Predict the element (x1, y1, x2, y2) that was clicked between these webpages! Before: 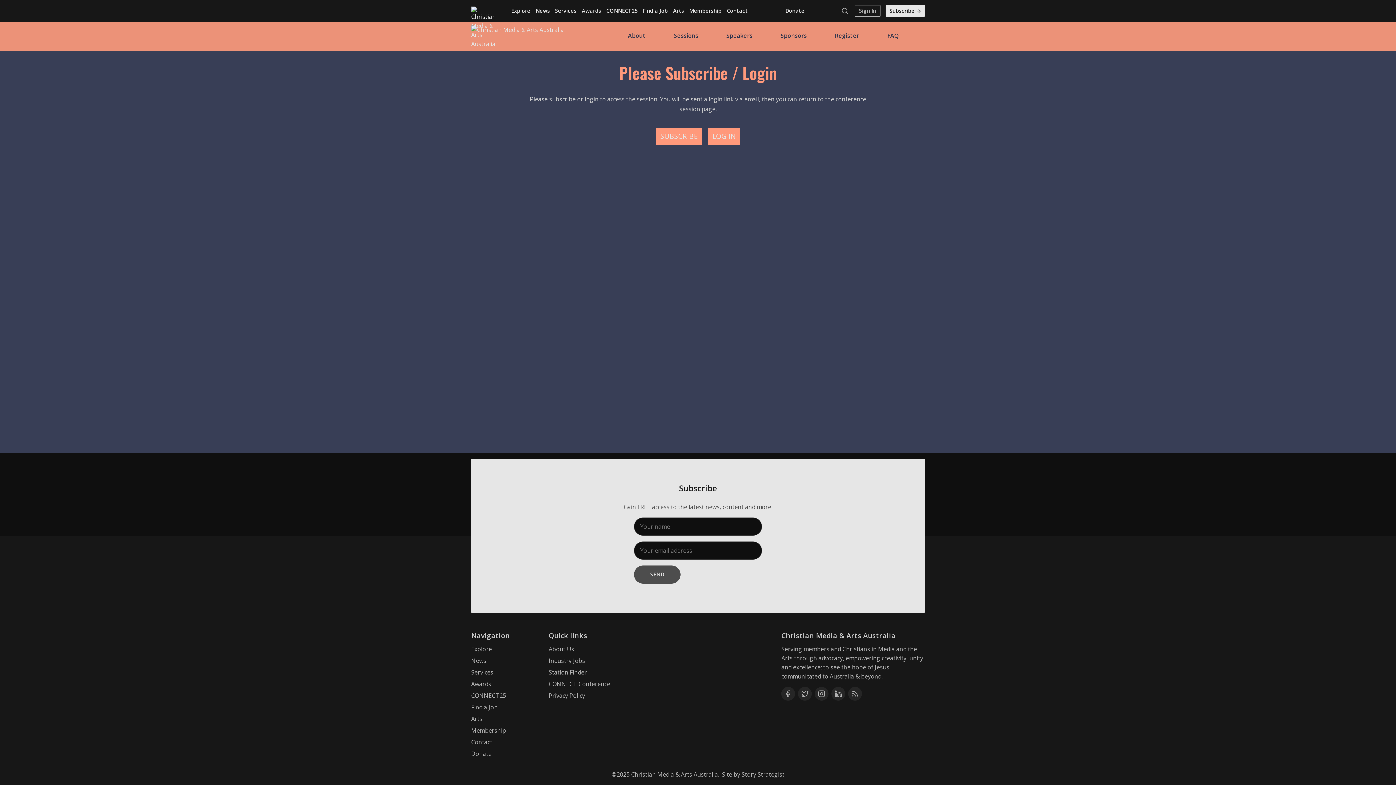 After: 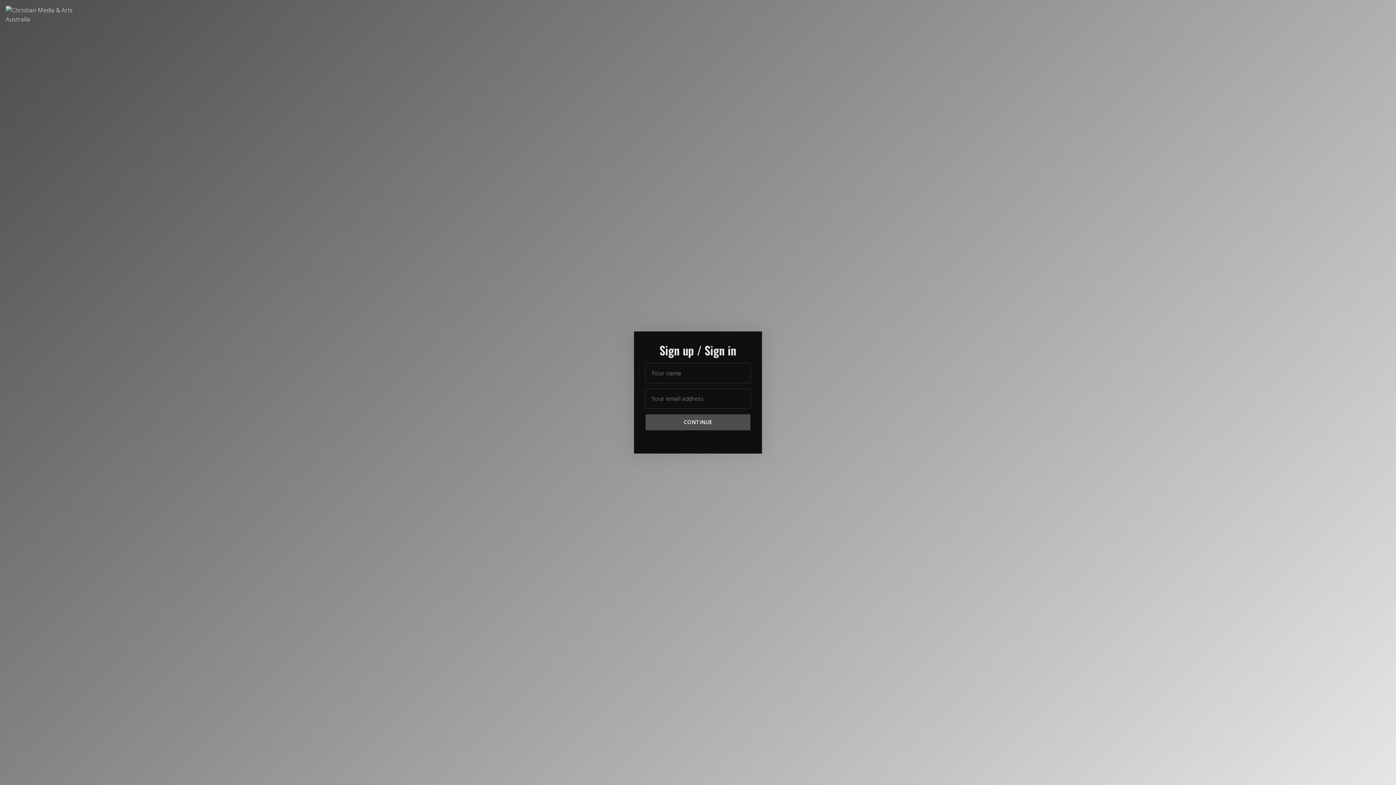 Action: bbox: (656, 128, 702, 144) label: SUBSCRIBE